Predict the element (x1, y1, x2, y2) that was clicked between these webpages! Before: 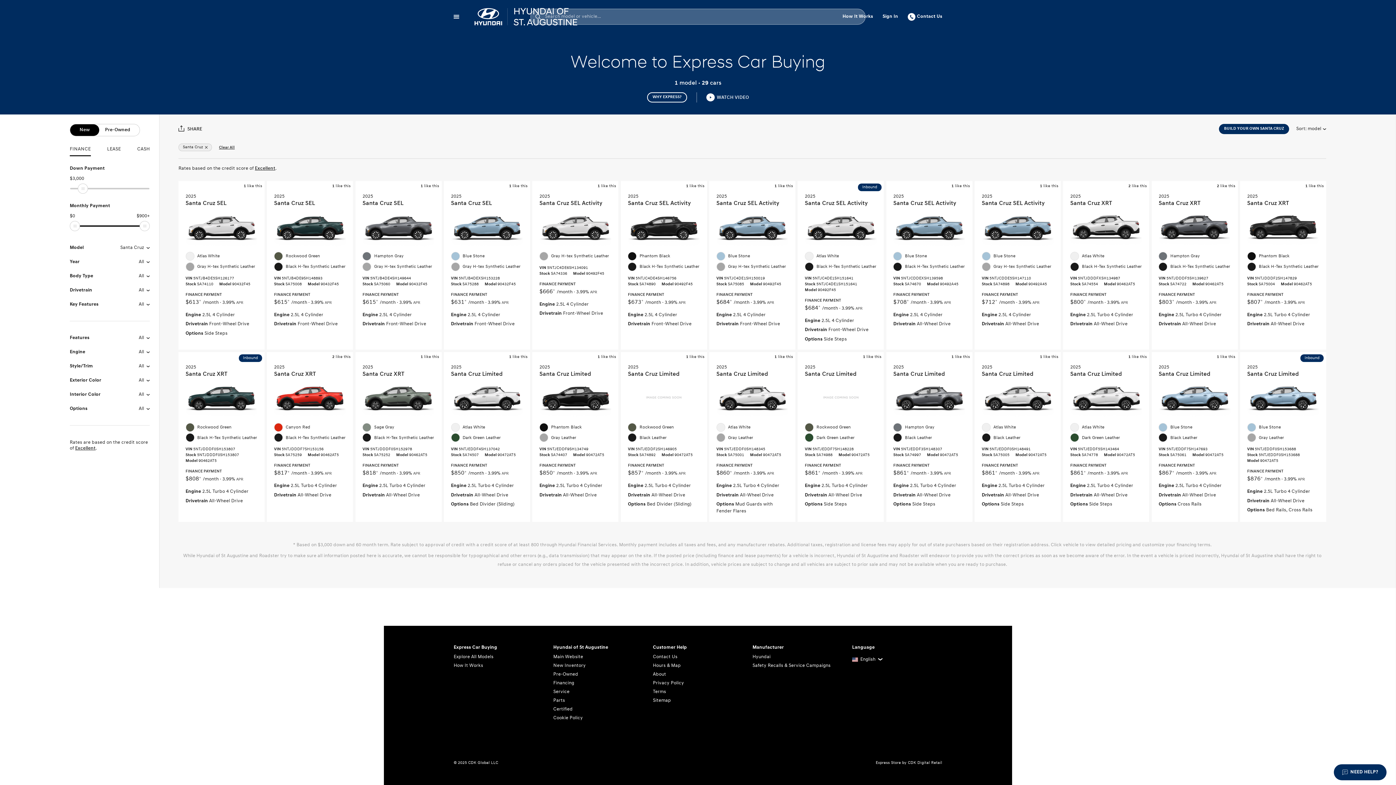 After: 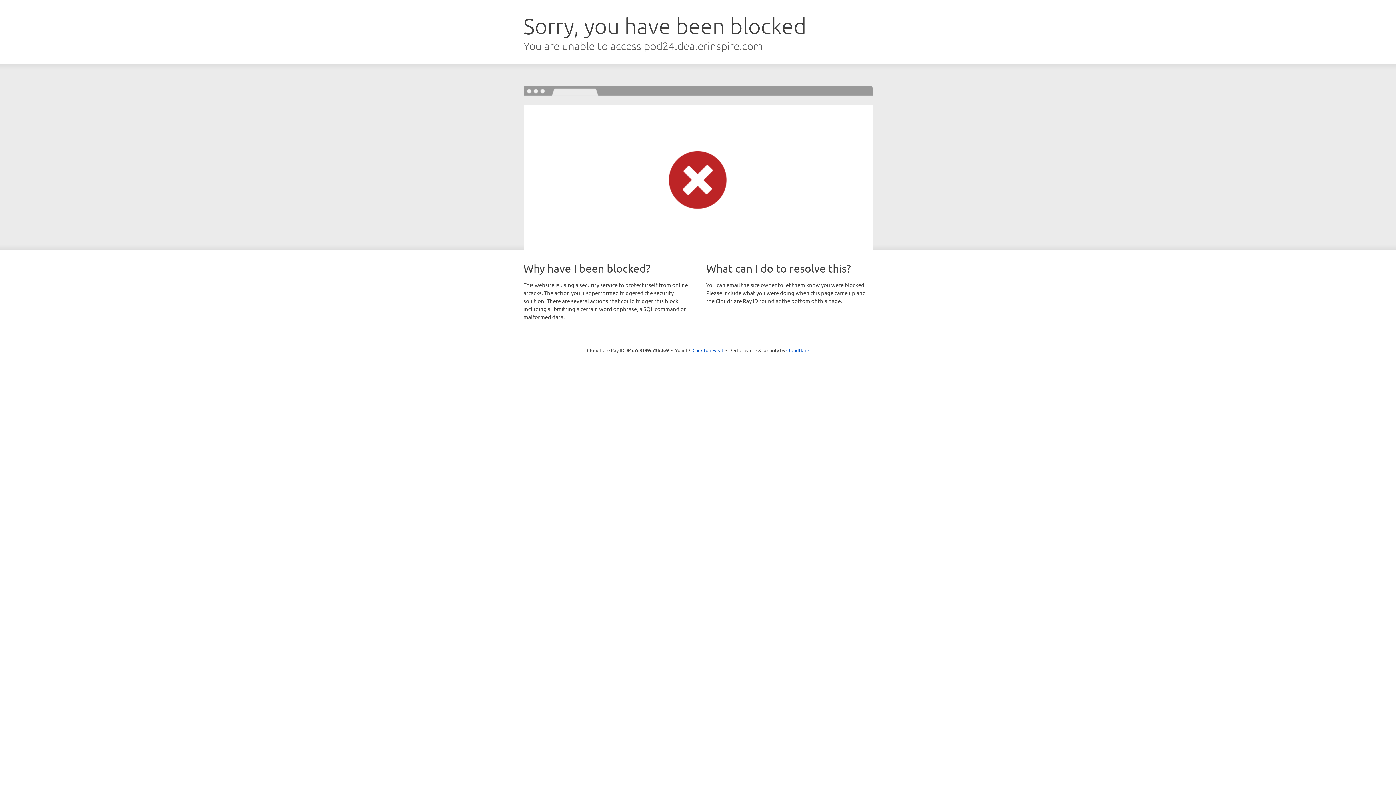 Action: bbox: (553, 653, 643, 661) label: Main Website